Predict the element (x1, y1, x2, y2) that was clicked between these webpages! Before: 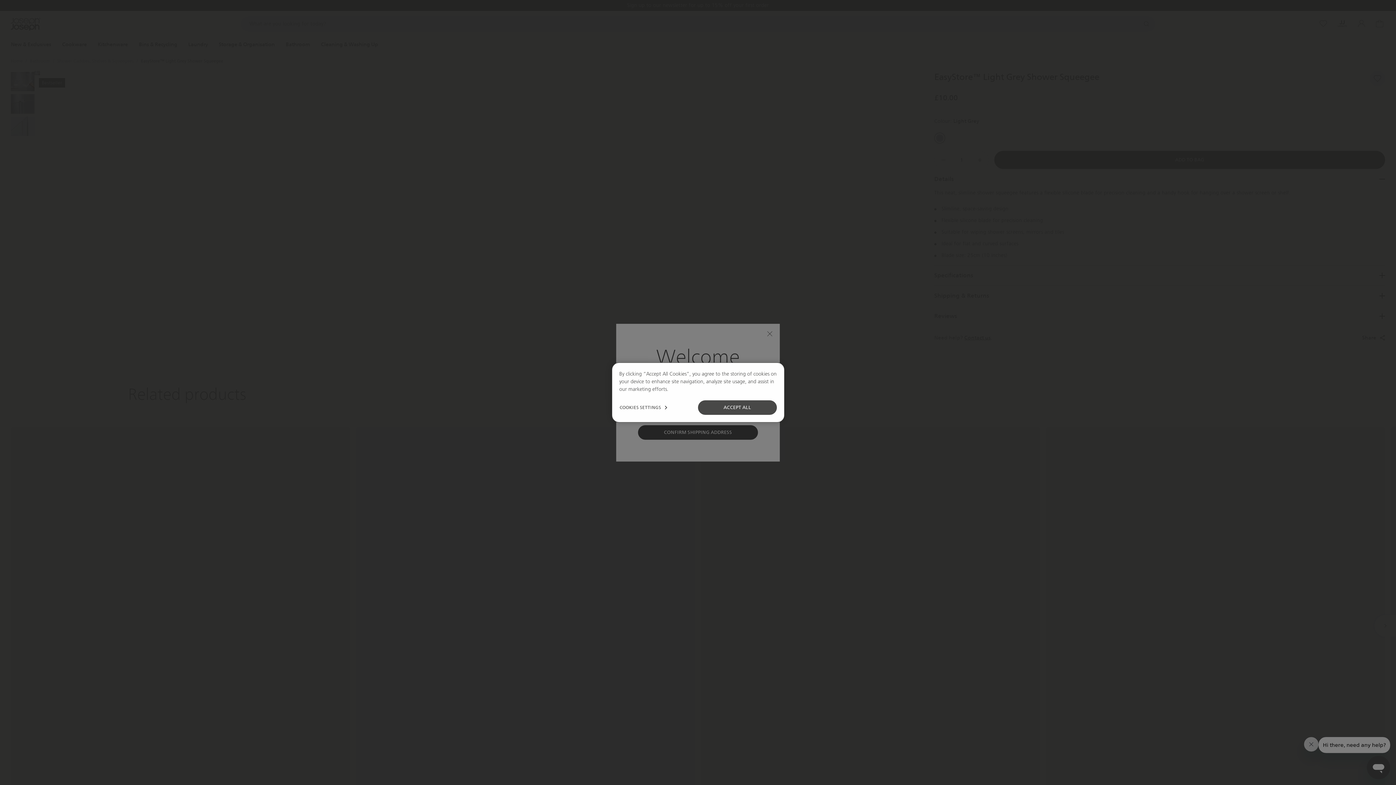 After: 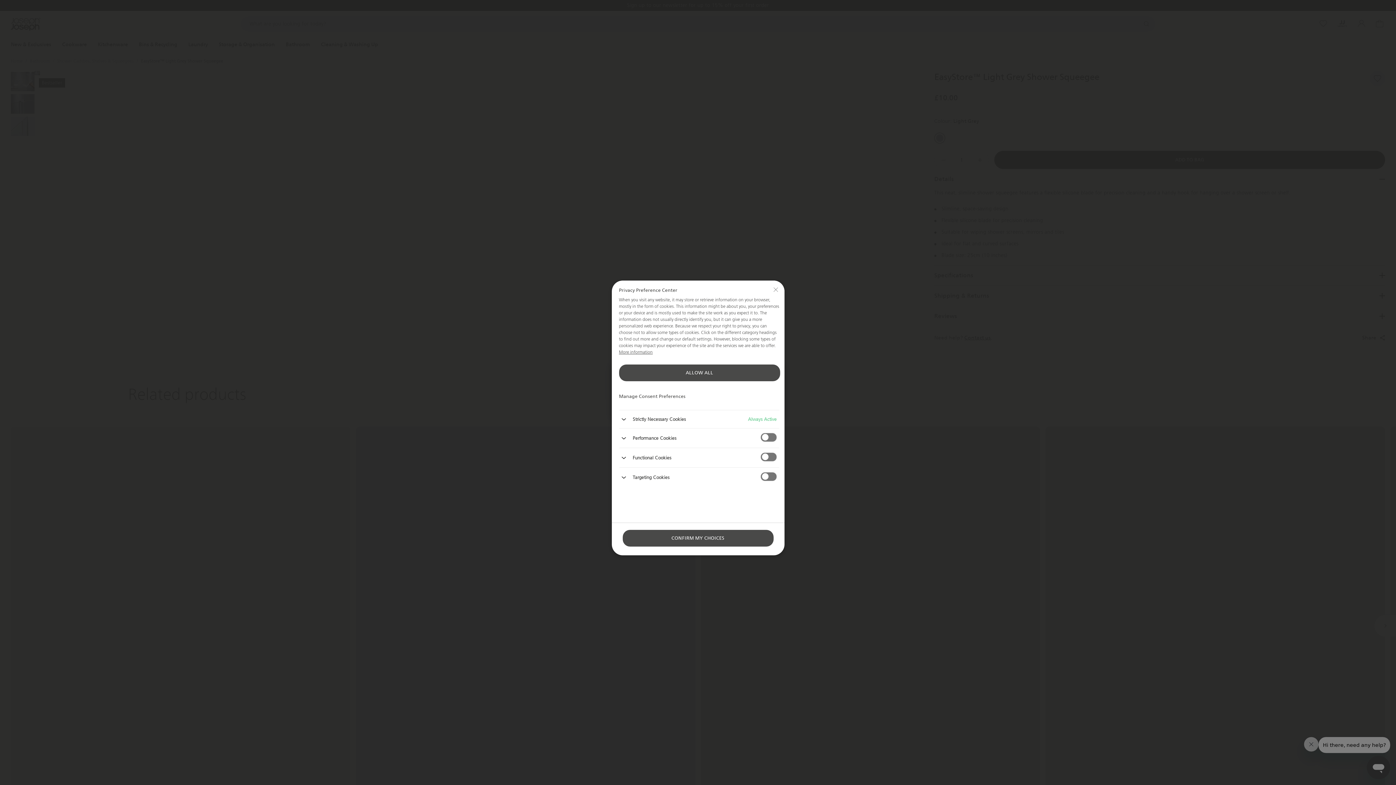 Action: label: COOKIES SETTINGS bbox: (619, 400, 668, 415)